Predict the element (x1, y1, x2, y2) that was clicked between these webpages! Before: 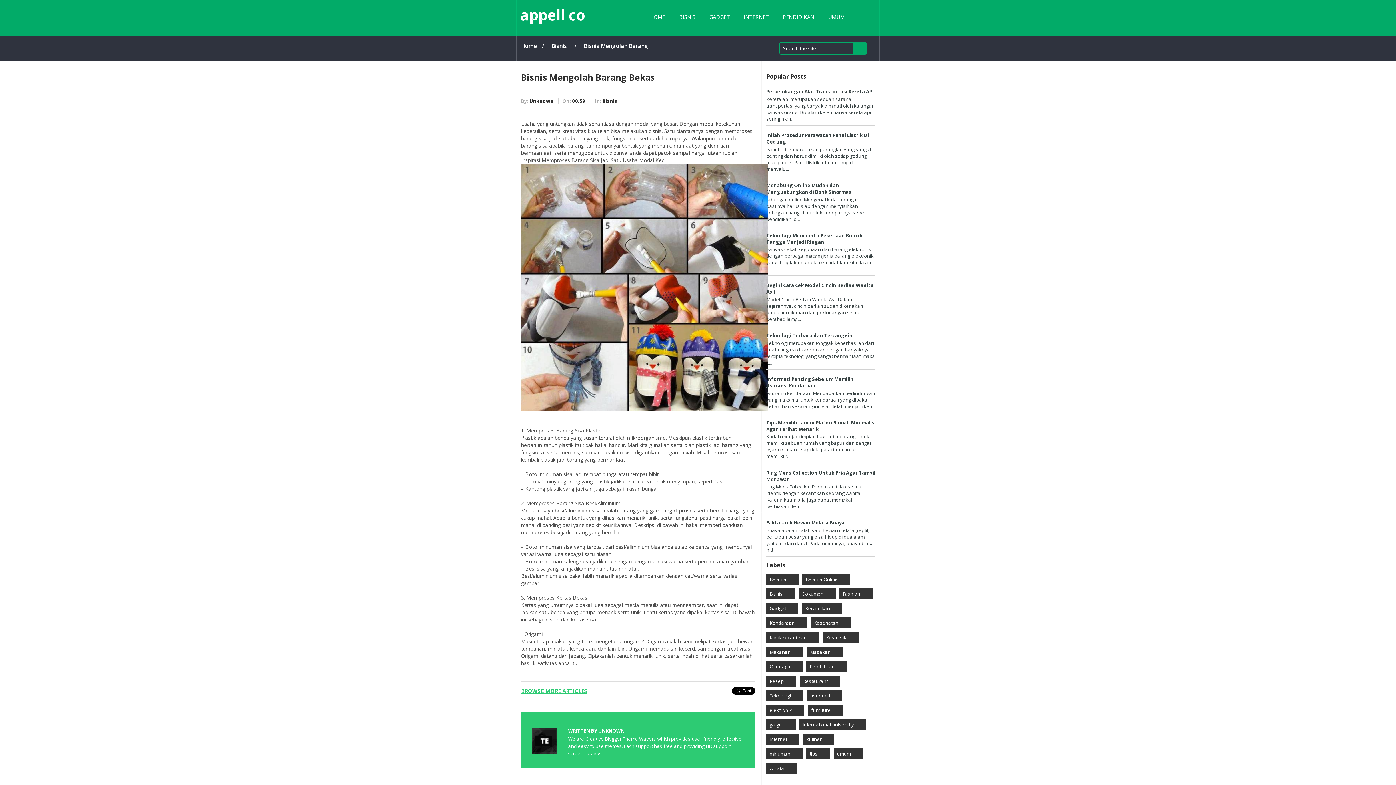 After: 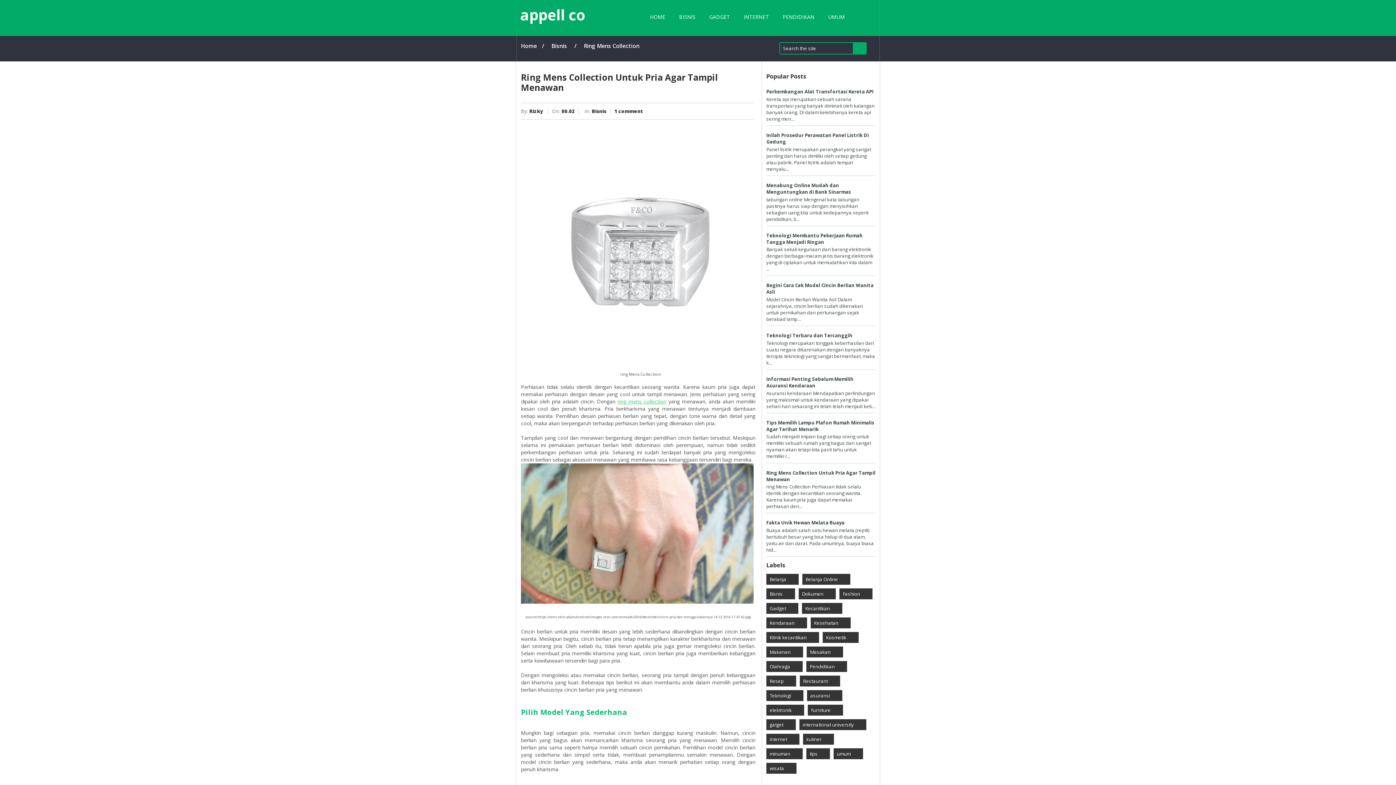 Action: bbox: (766, 469, 875, 482) label: Ring Mens Collection Untuk Pria Agar Tampil Menawan